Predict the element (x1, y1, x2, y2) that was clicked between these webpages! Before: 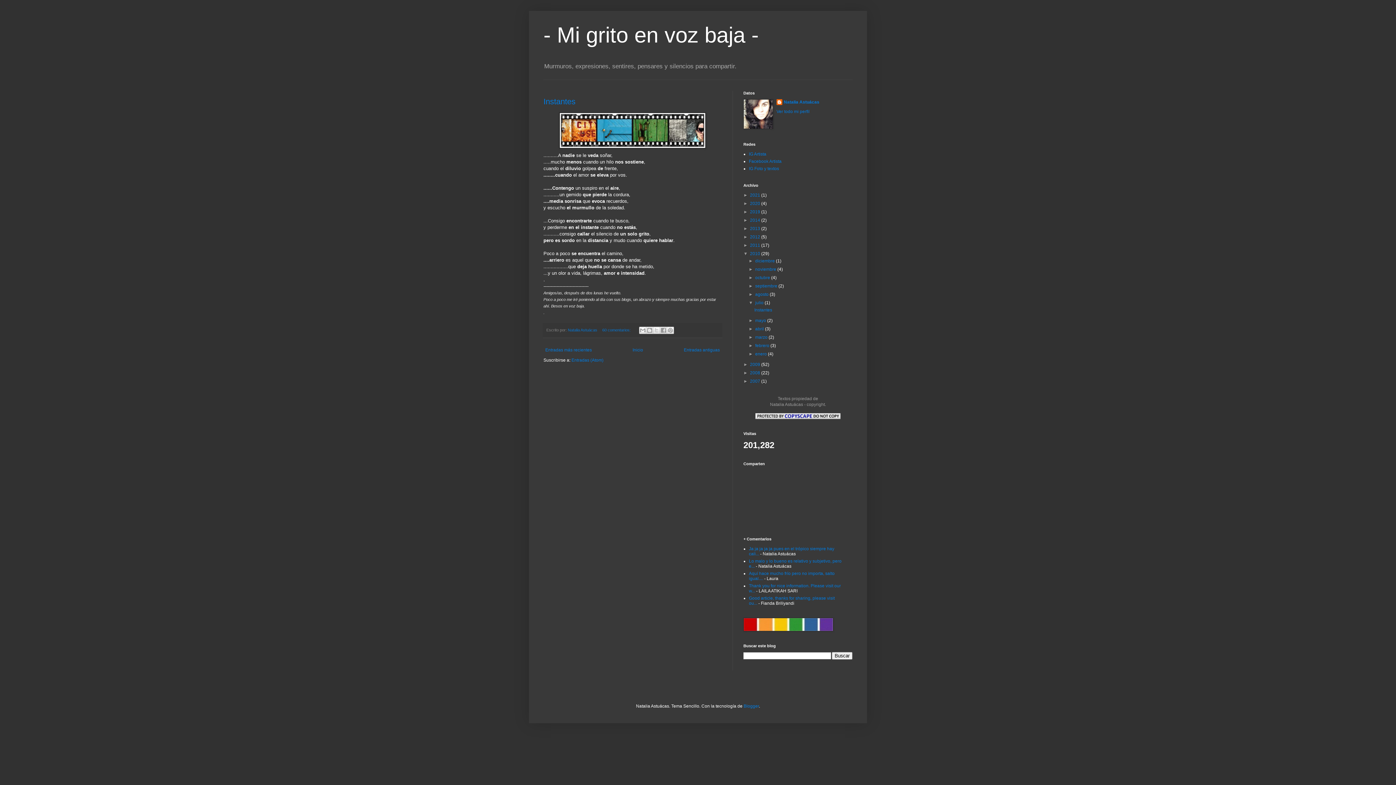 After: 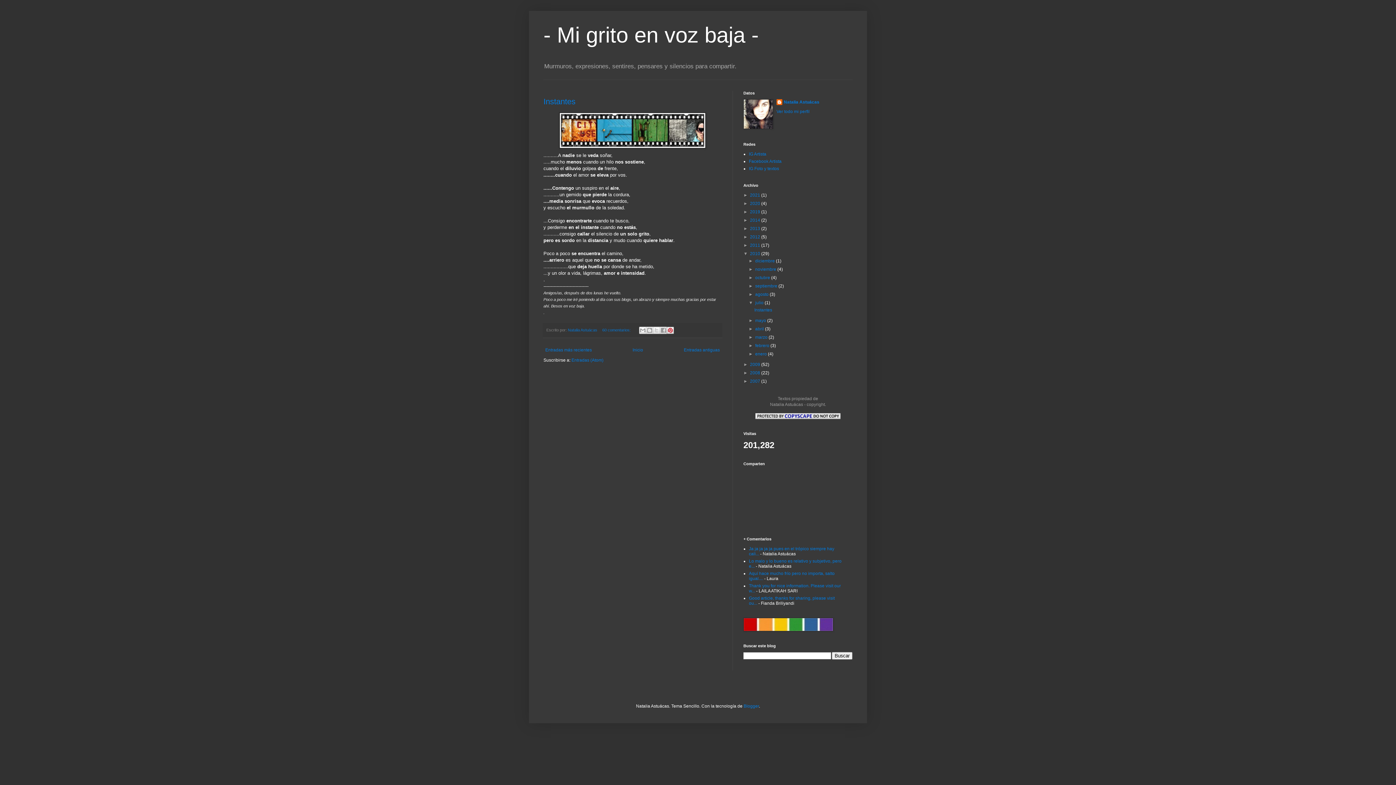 Action: bbox: (667, 327, 674, 334) label: Compartir en Pinterest